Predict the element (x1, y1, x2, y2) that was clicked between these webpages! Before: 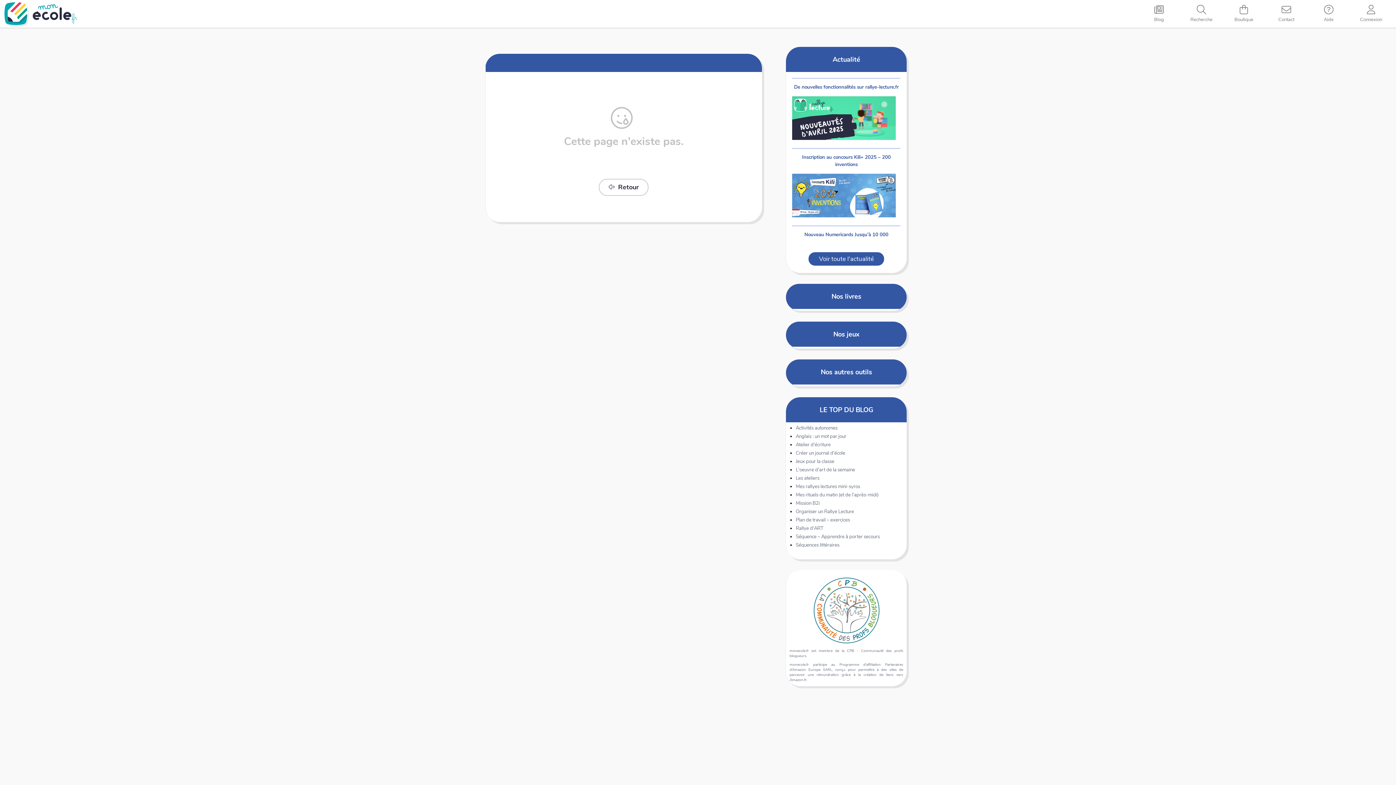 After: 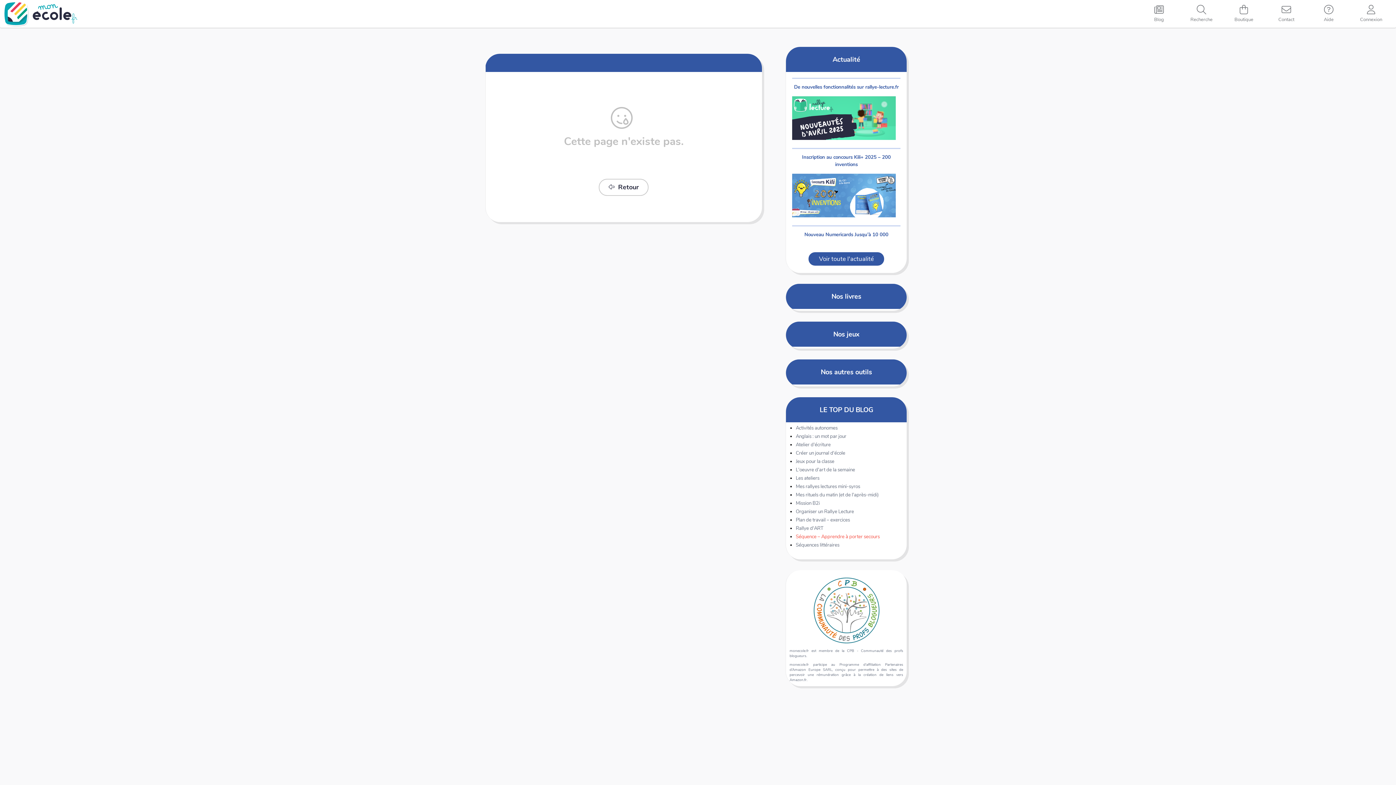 Action: label: Séquence – Apprendre à porter secours bbox: (796, 533, 880, 540)